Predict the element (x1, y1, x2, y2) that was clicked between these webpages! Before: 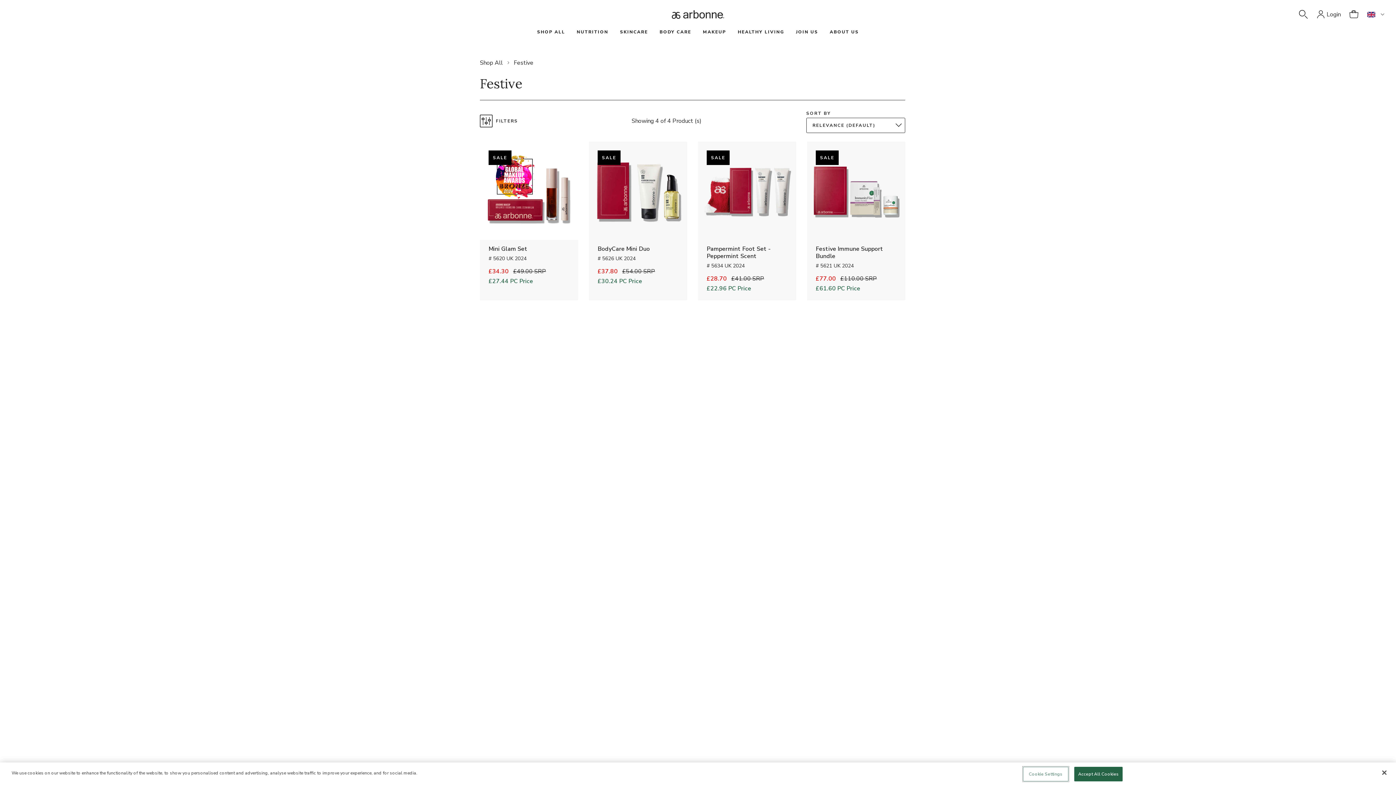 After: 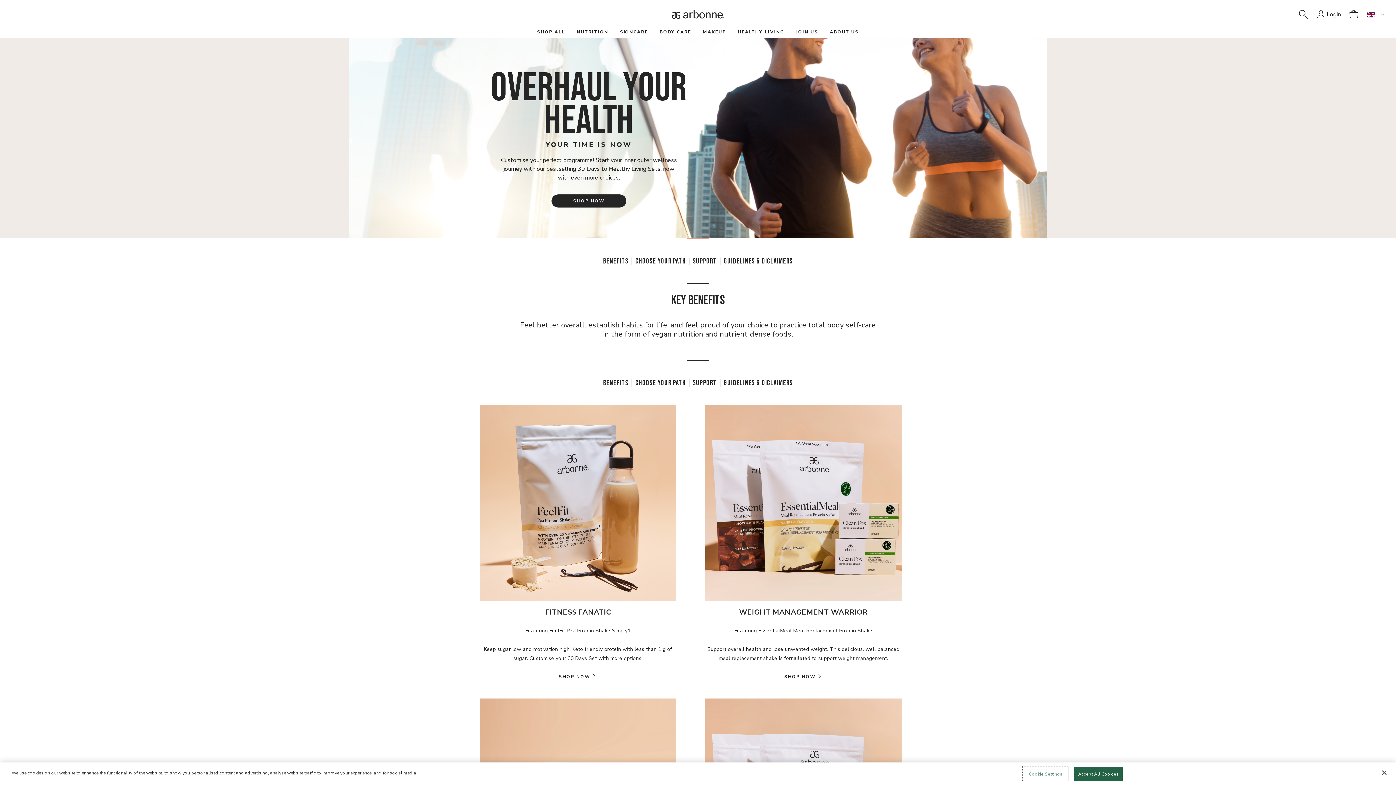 Action: bbox: (732, 26, 790, 38) label: HEALTHY LIVING